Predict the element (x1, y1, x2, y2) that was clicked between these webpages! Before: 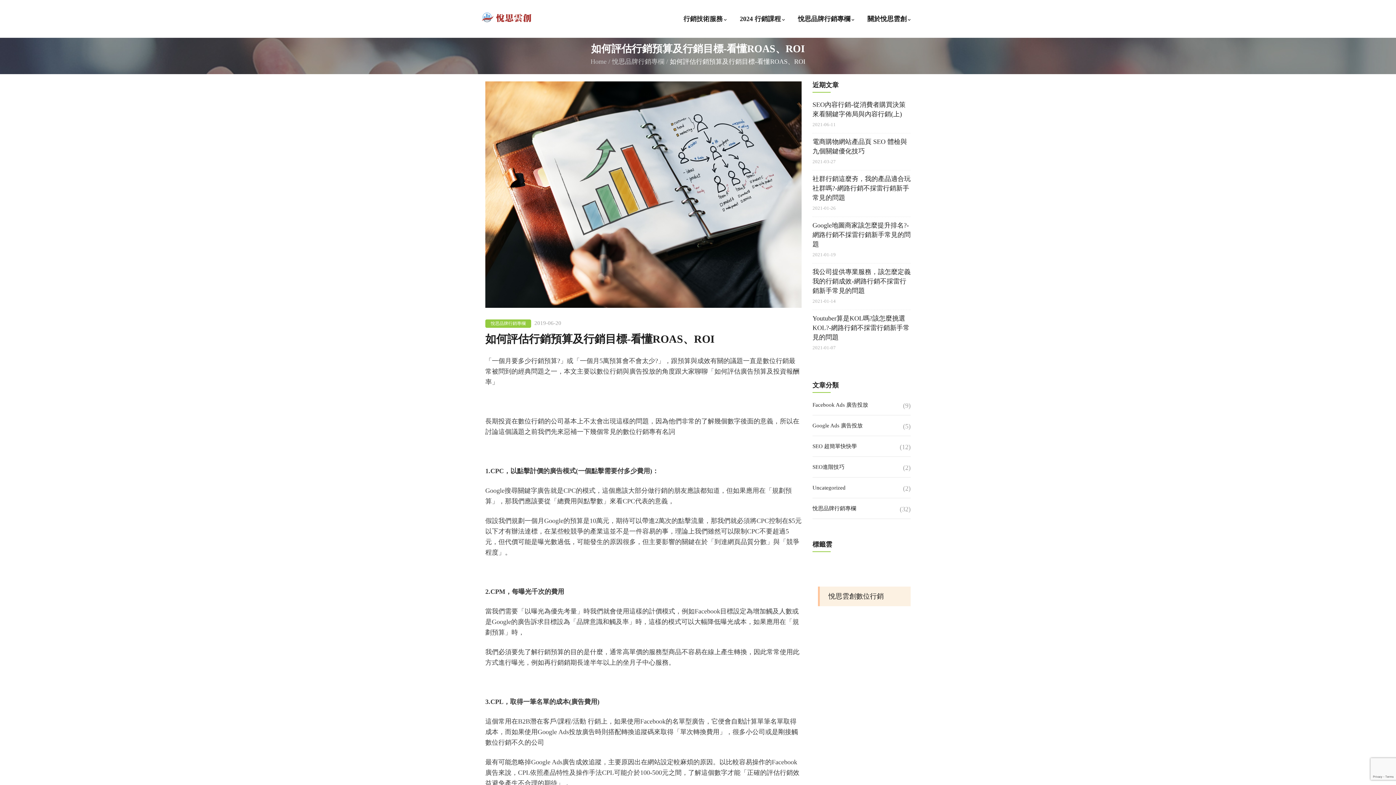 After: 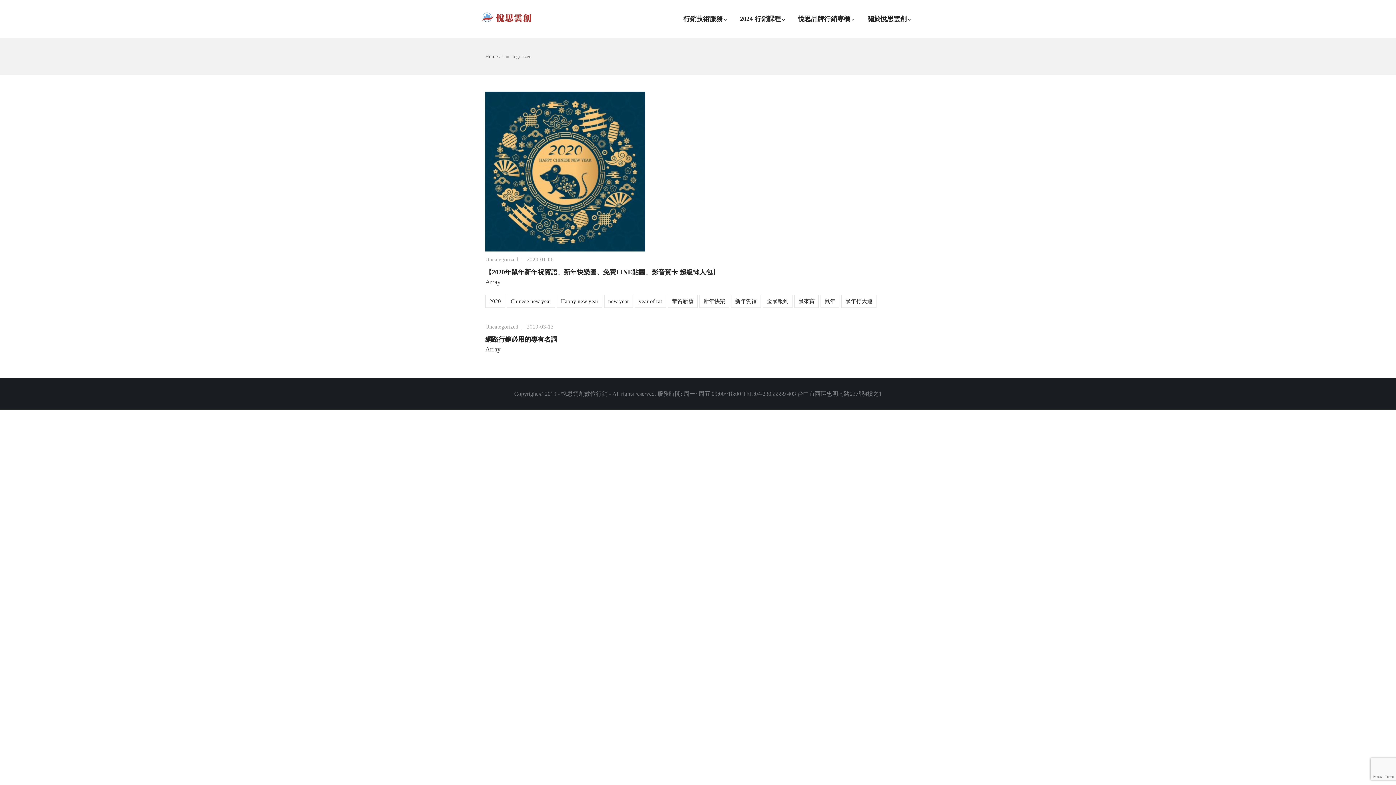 Action: bbox: (812, 483, 910, 498) label: Uncategorized